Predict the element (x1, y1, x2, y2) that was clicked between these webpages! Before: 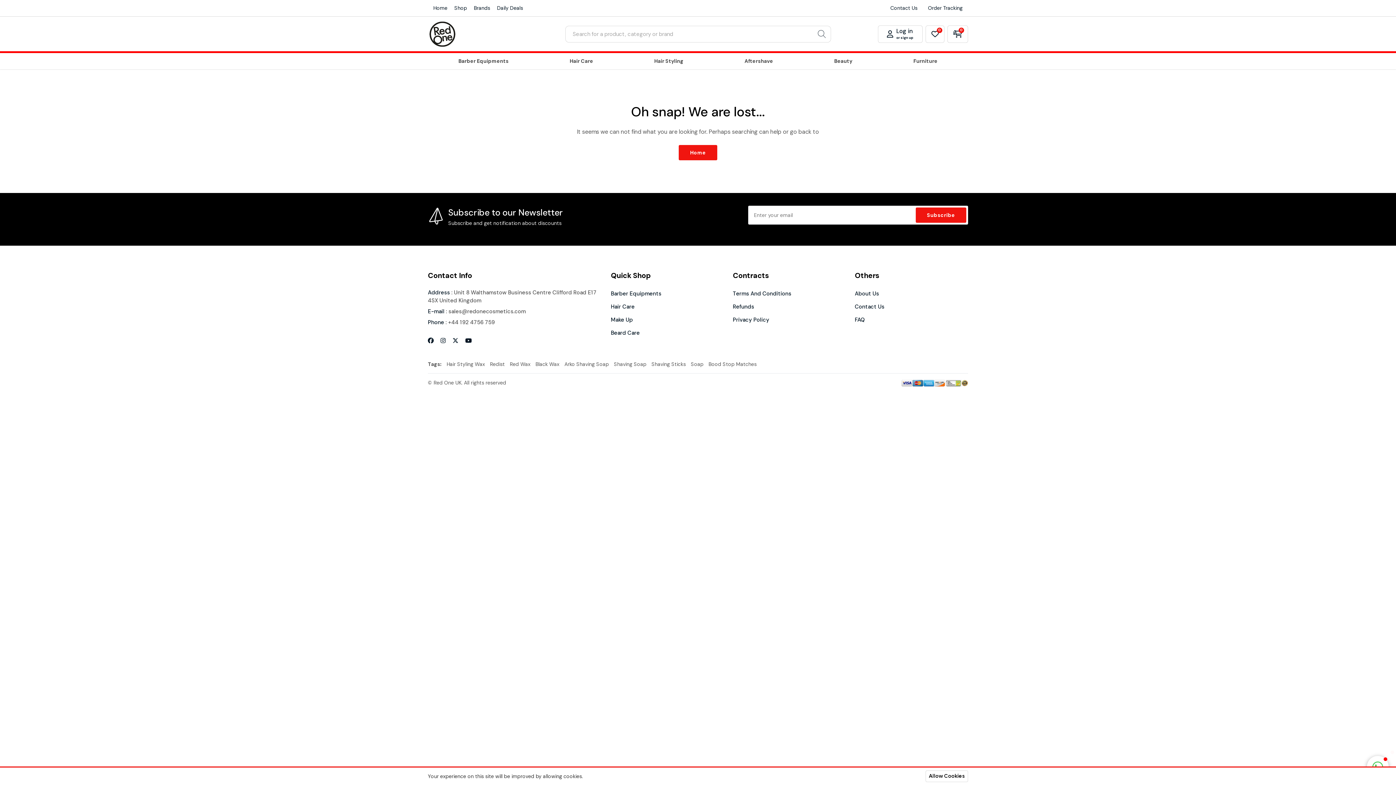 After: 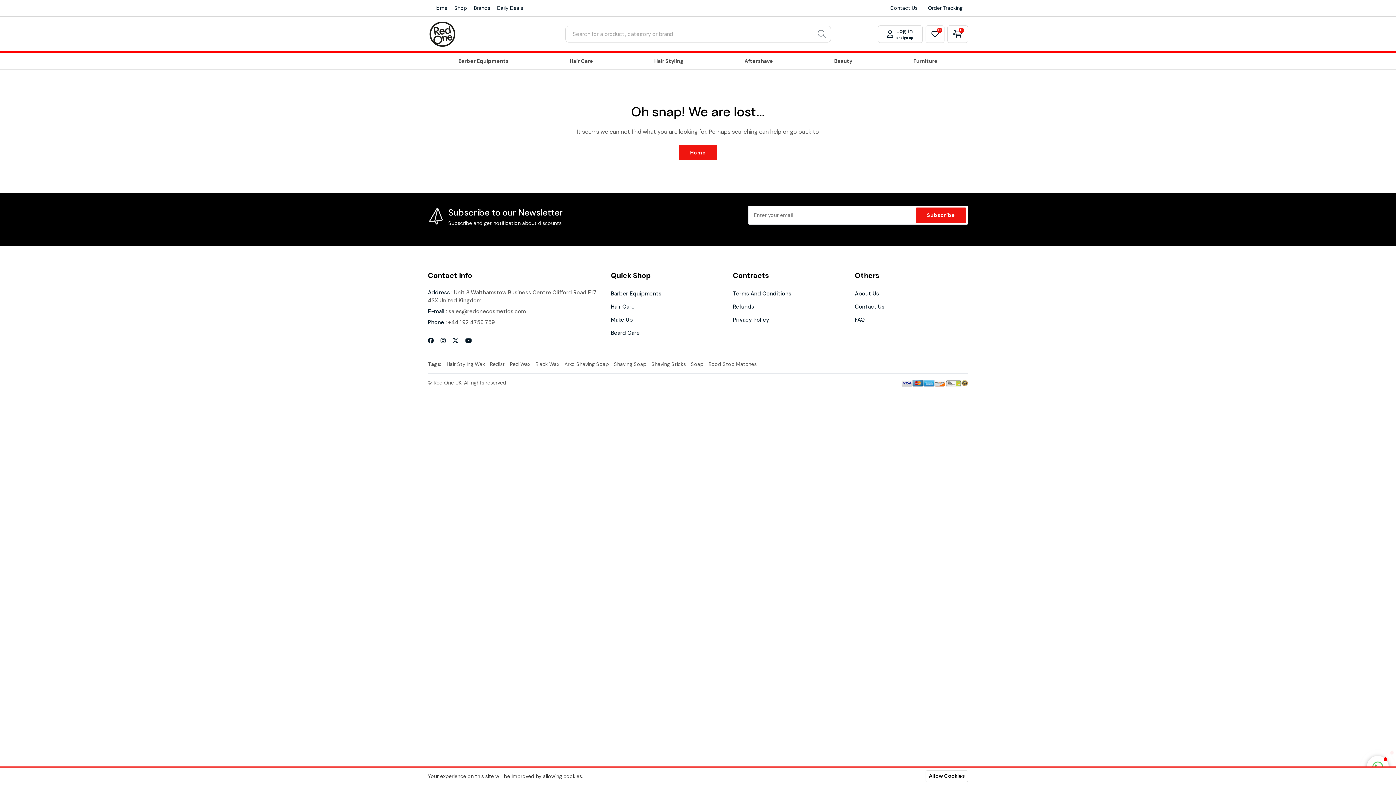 Action: bbox: (813, 26, 830, 42)